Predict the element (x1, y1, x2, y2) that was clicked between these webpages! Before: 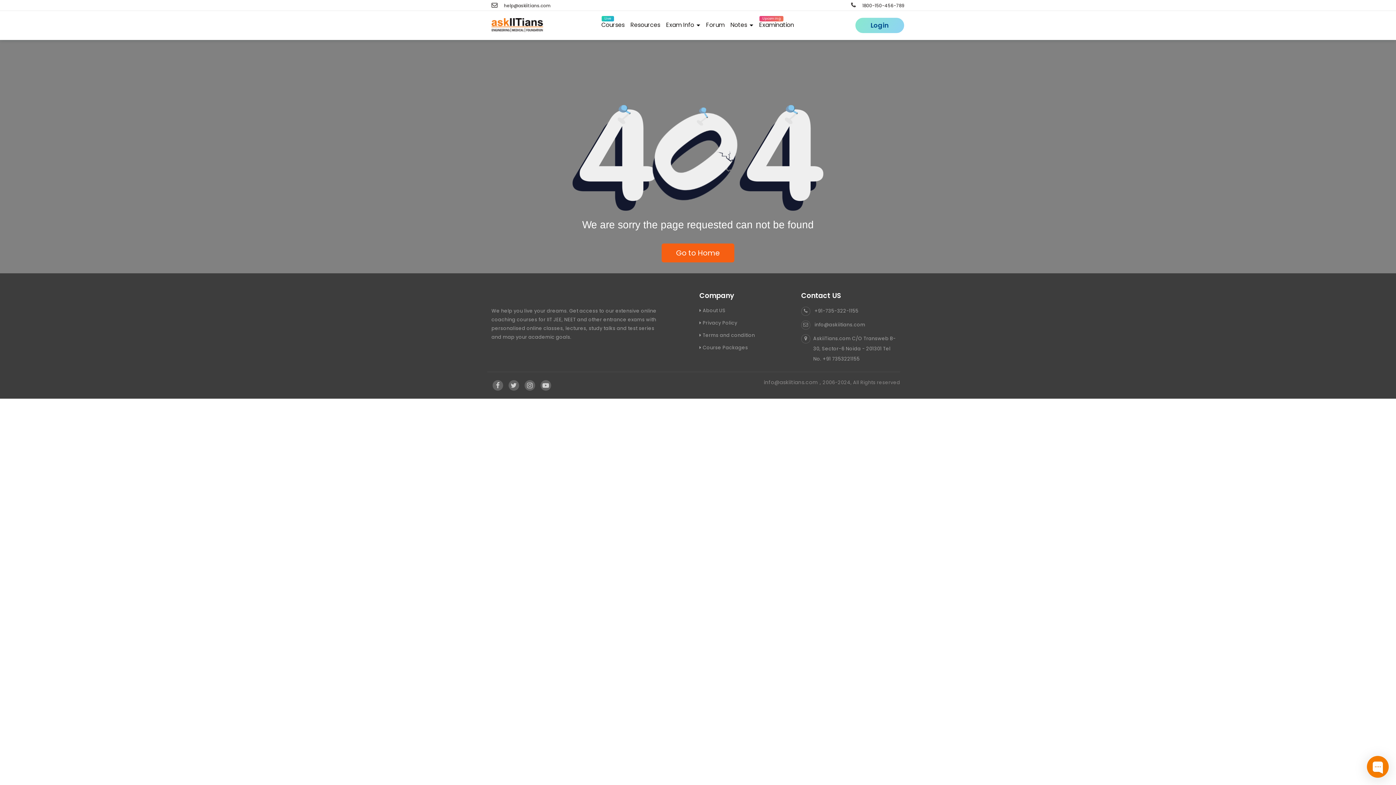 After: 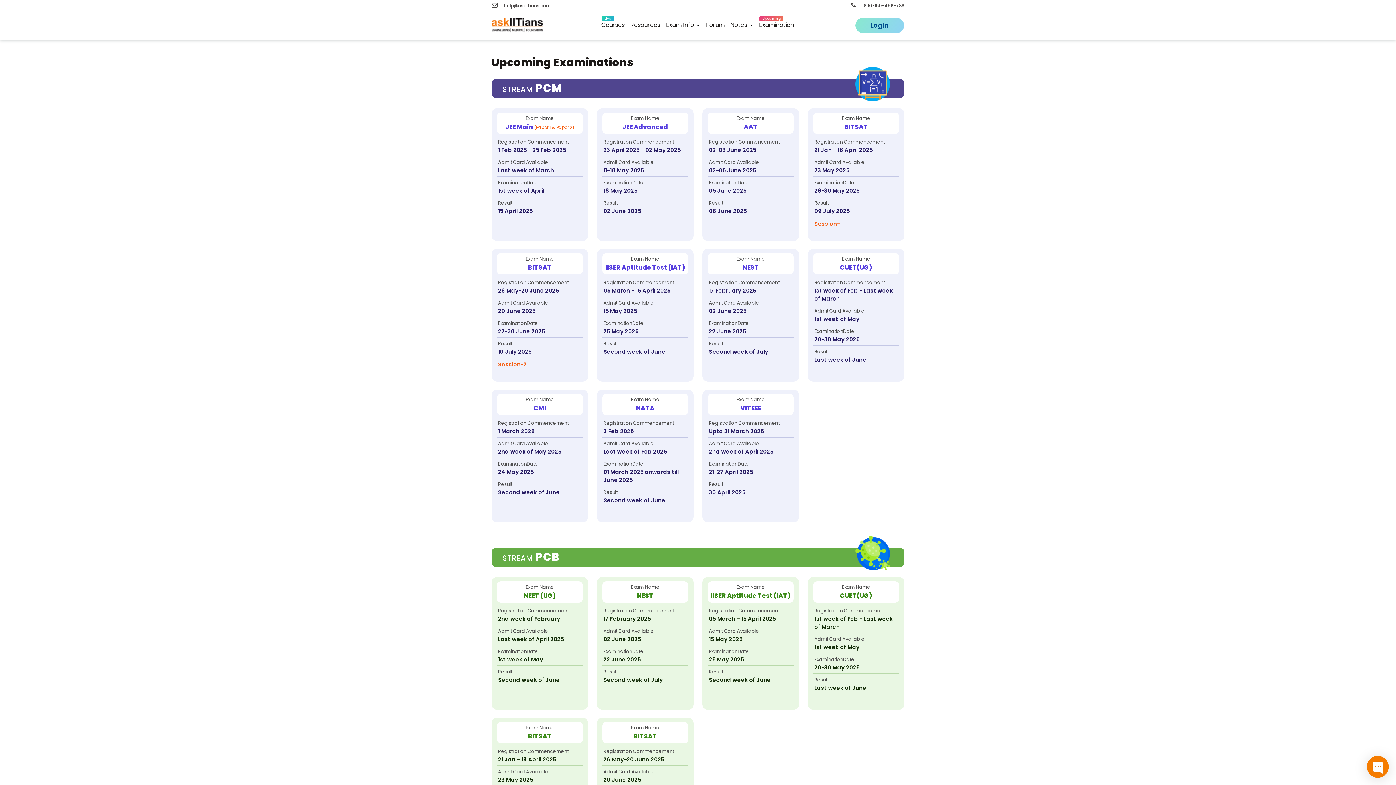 Action: label: Upcoming
Examination bbox: (756, 18, 797, 32)